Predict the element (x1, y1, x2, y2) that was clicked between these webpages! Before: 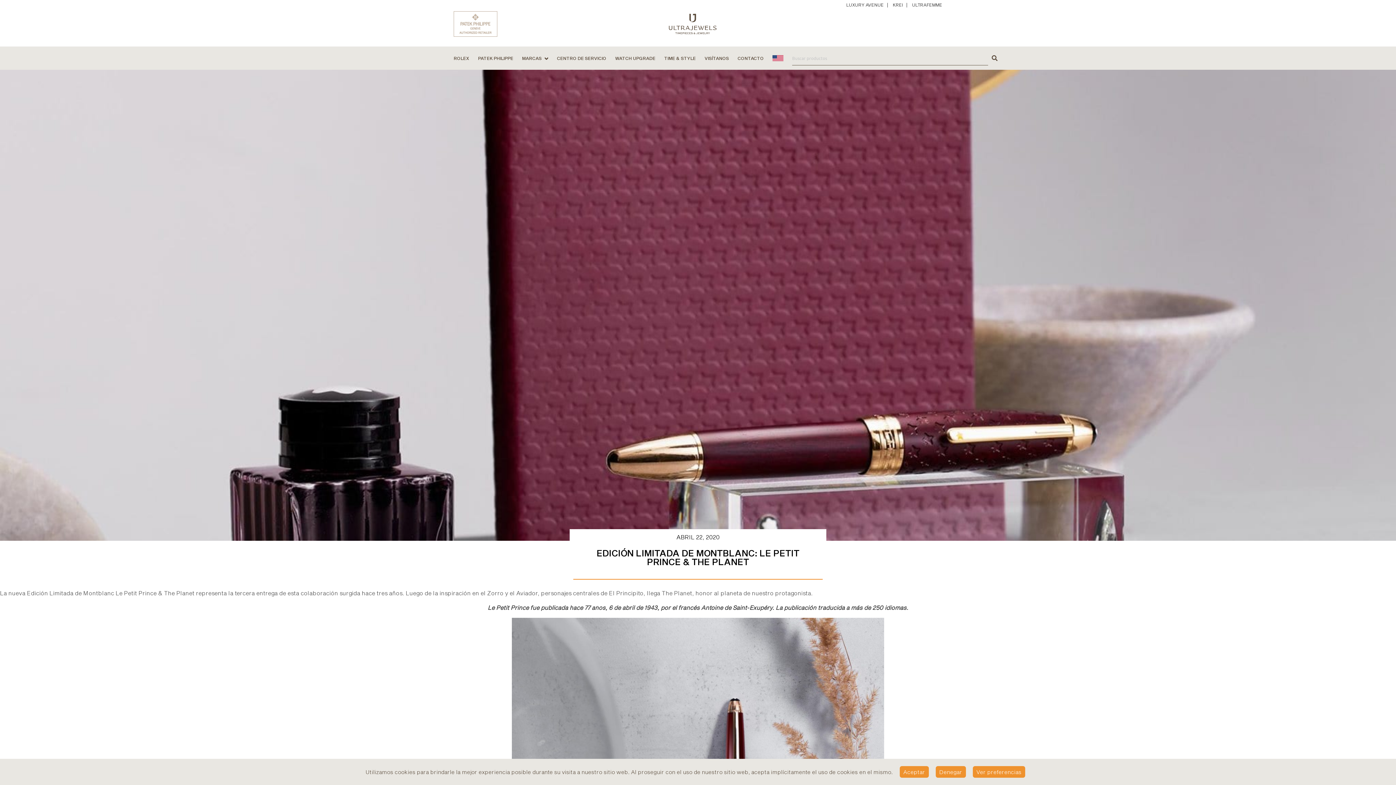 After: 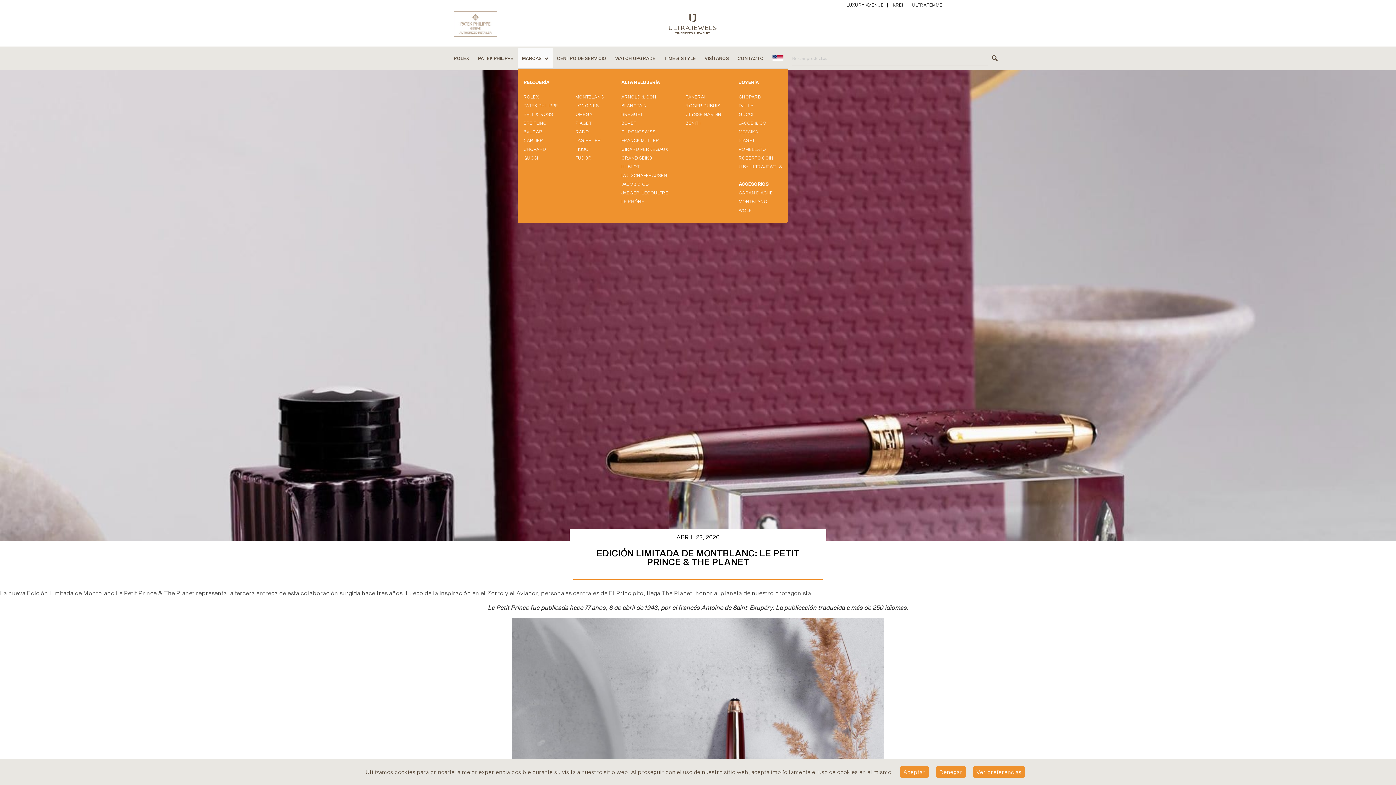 Action: bbox: (517, 48, 552, 68) label: MARCAS